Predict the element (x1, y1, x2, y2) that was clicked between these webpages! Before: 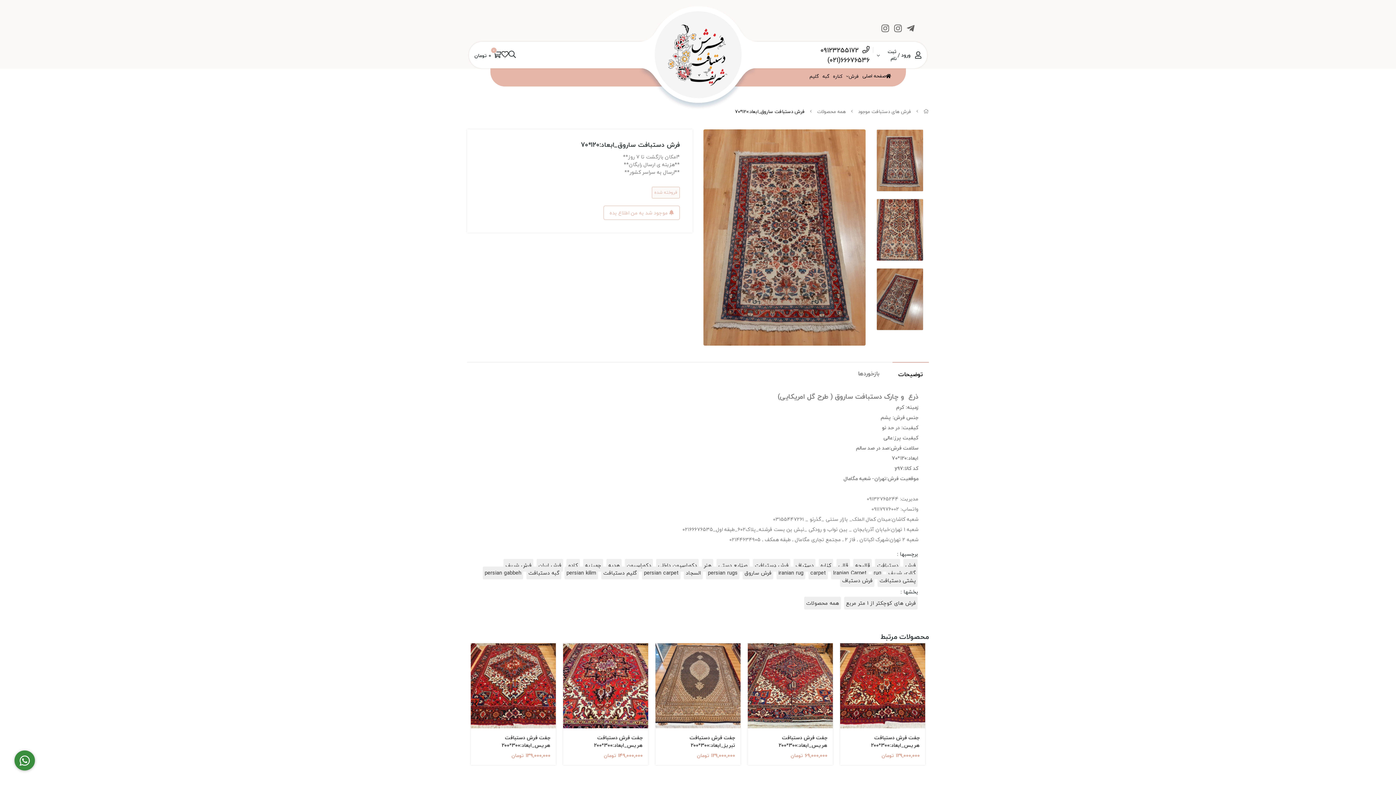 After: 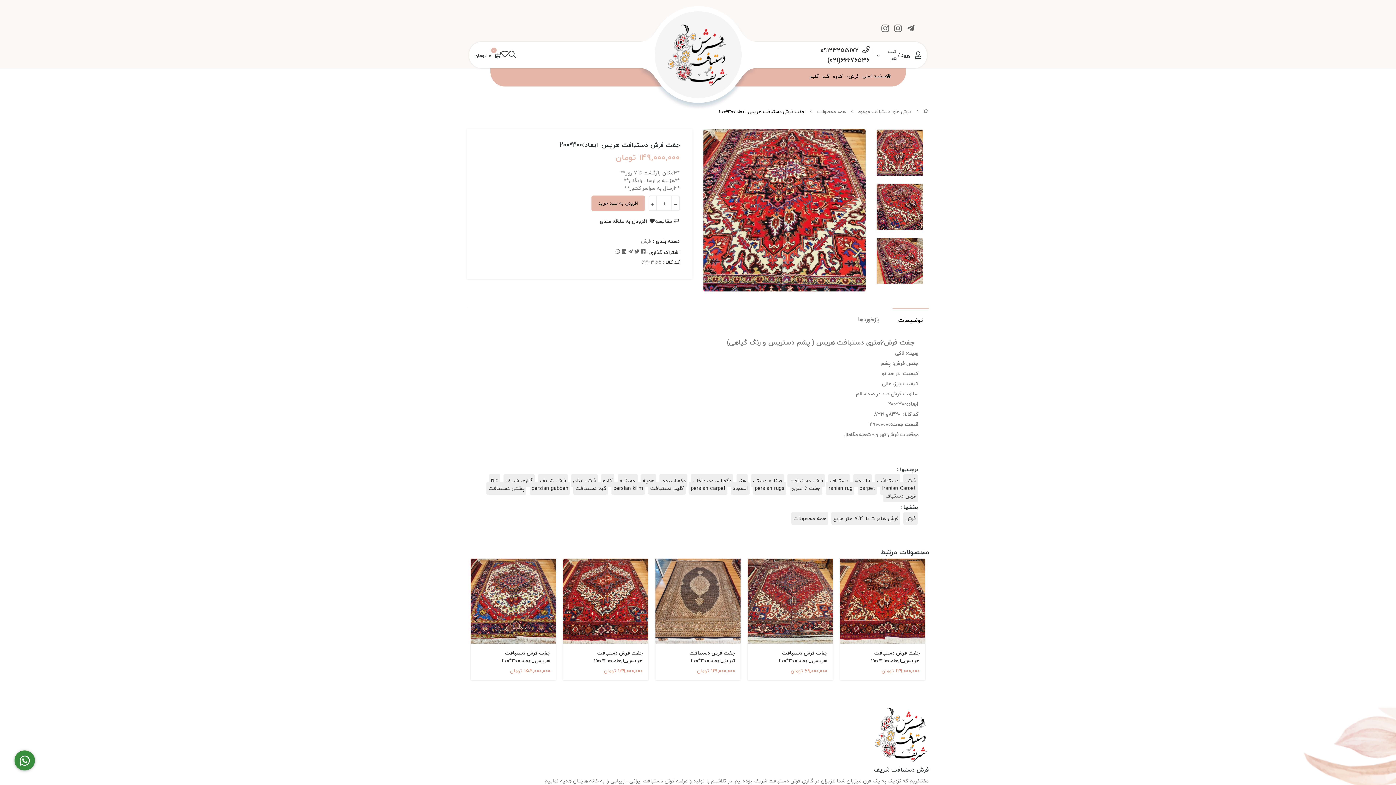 Action: bbox: (563, 643, 648, 728)